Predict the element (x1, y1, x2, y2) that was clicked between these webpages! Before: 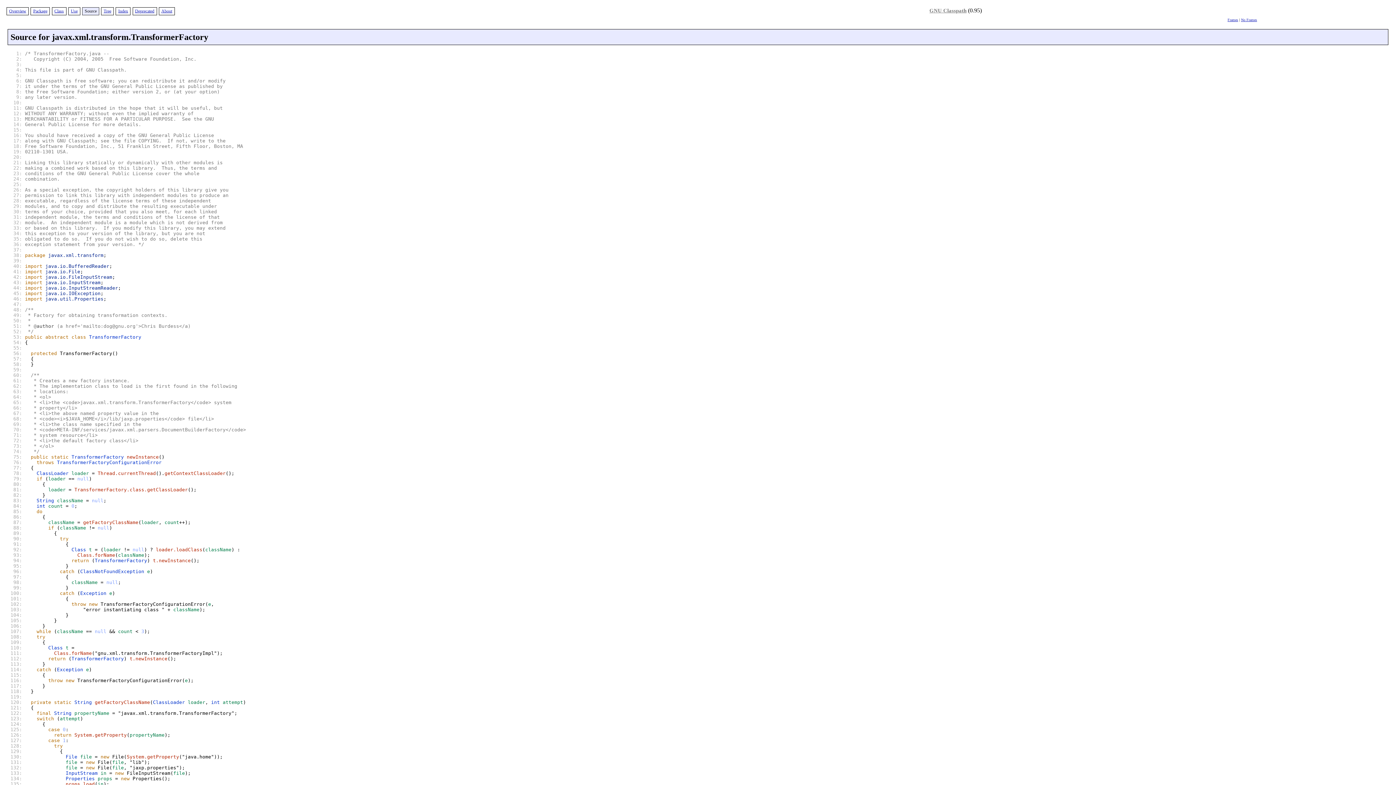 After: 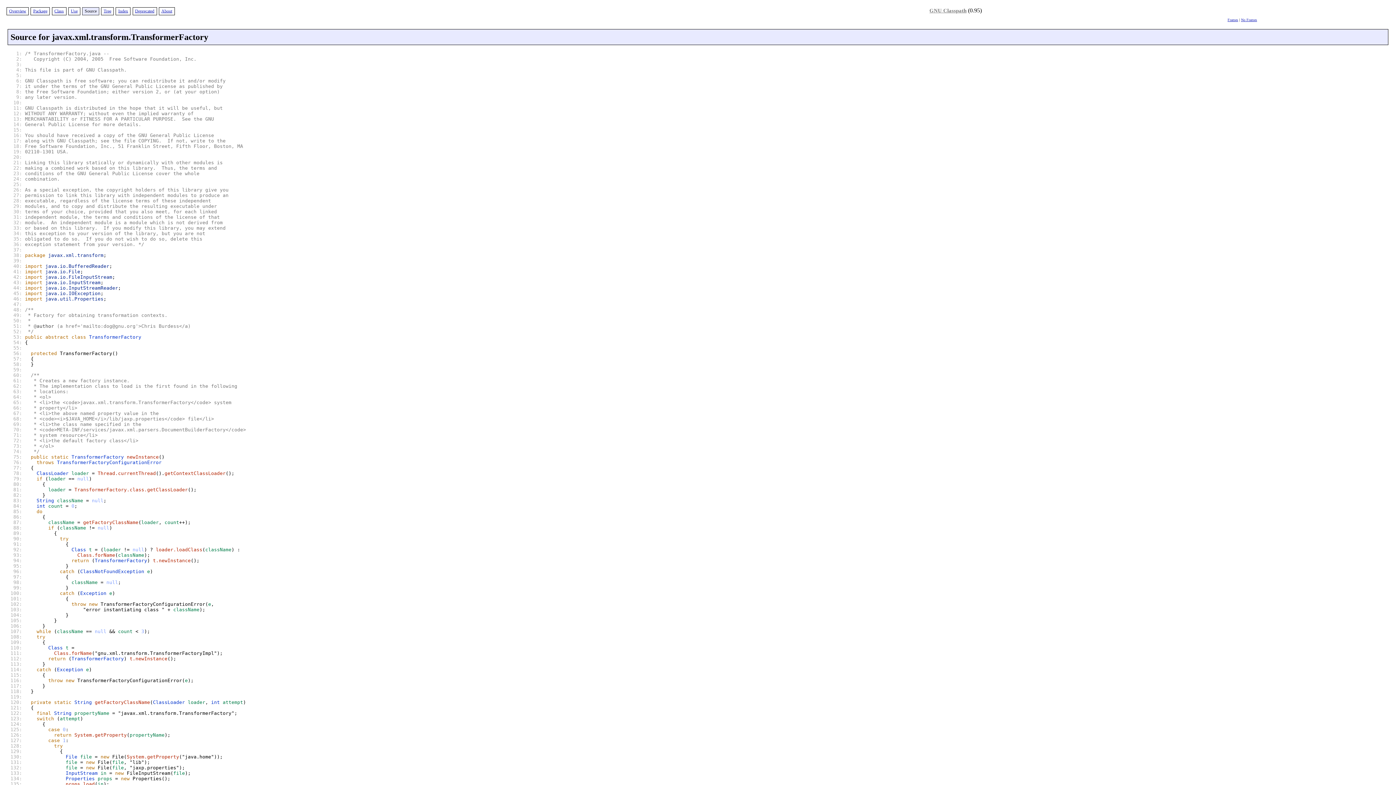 Action: bbox: (13, 241, 25, 247) label: 36: 